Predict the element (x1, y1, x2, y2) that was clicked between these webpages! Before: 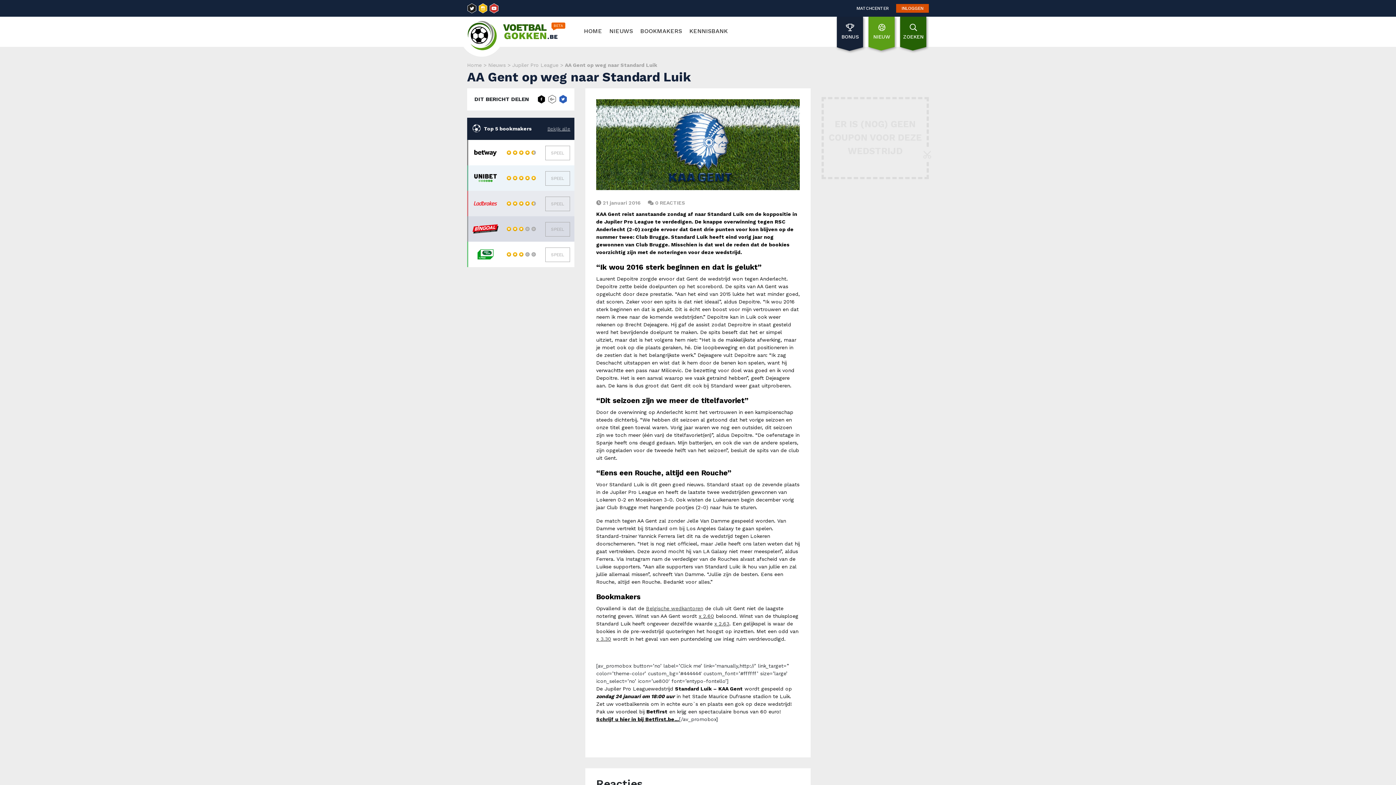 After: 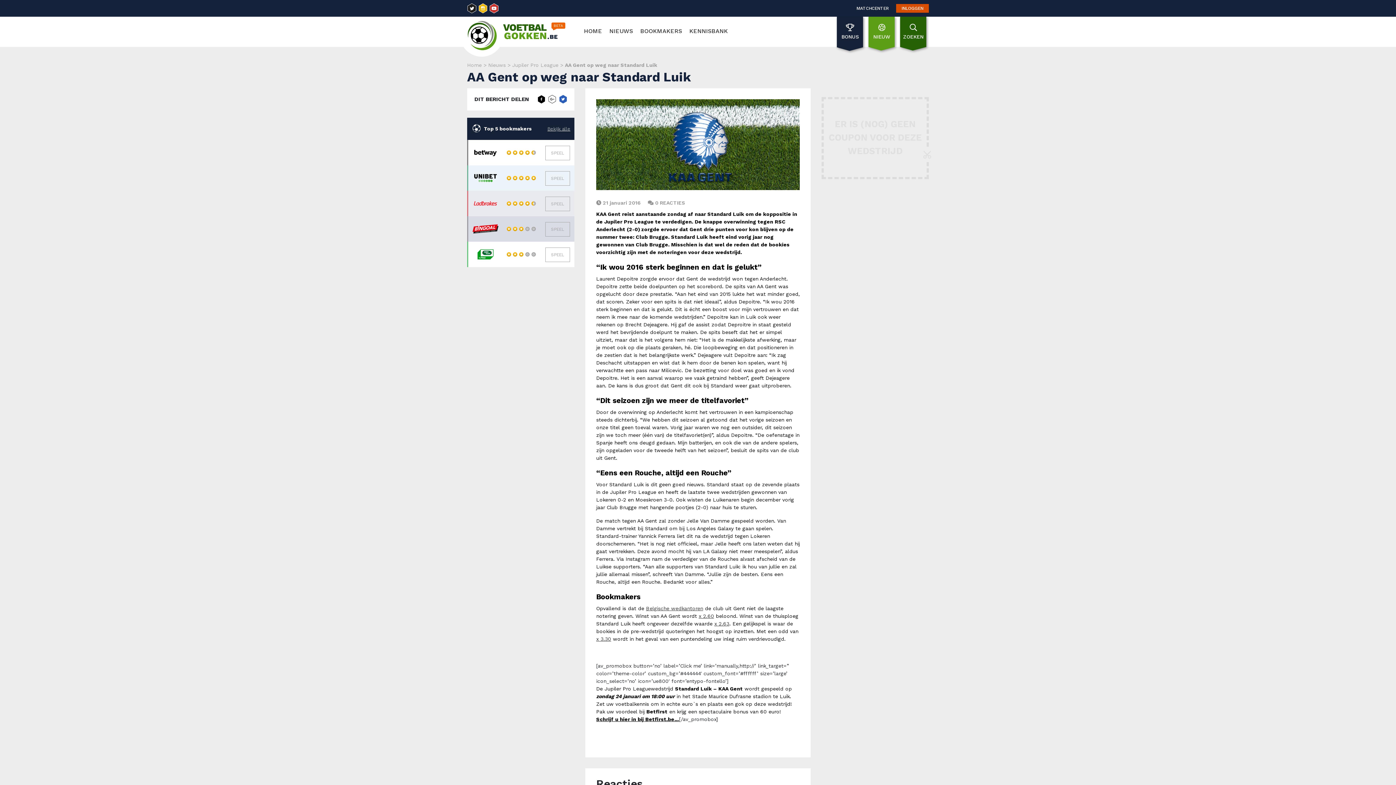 Action: bbox: (536, 95, 547, 101) label:  